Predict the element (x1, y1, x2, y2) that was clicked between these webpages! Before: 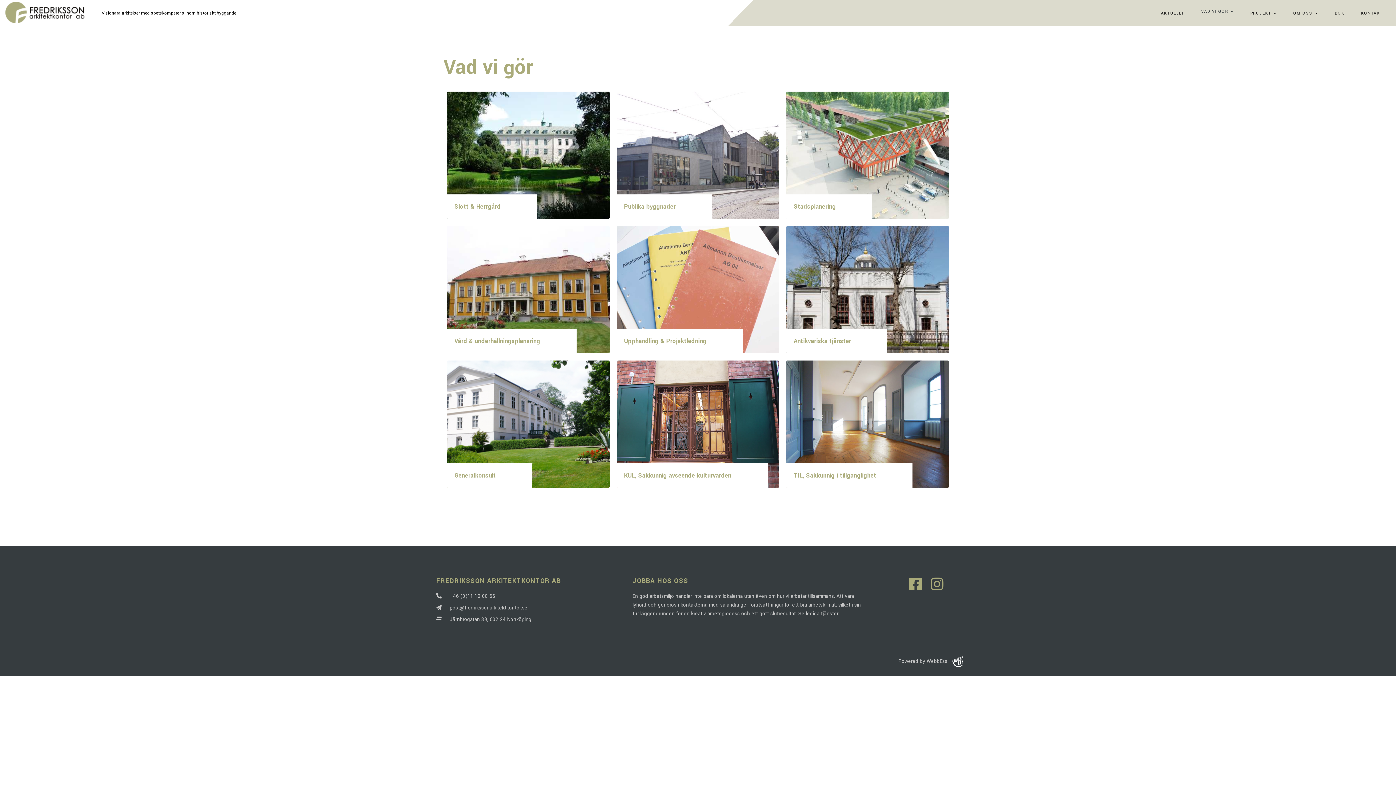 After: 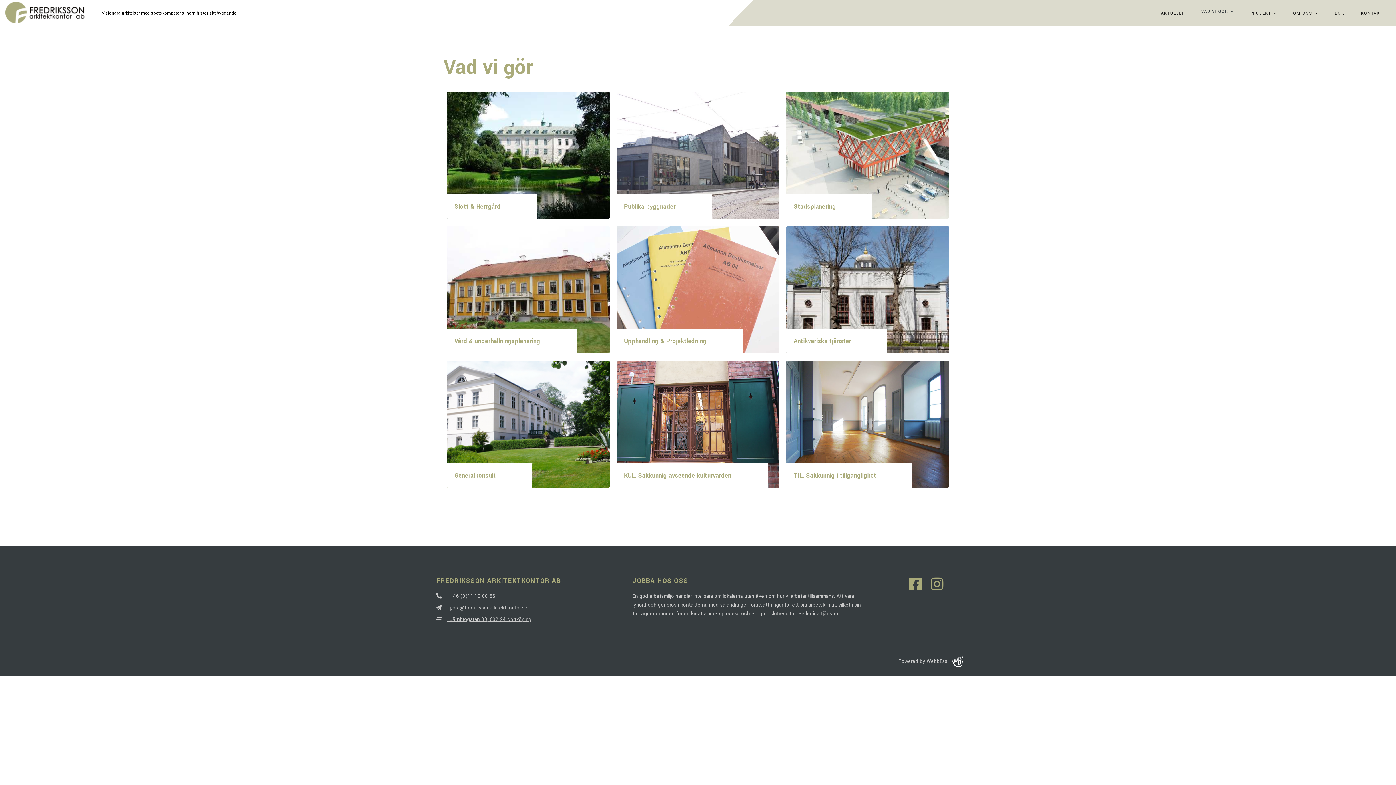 Action: label:    Järnbrogatan 3B, 602 24 Norrköping bbox: (436, 615, 531, 625)